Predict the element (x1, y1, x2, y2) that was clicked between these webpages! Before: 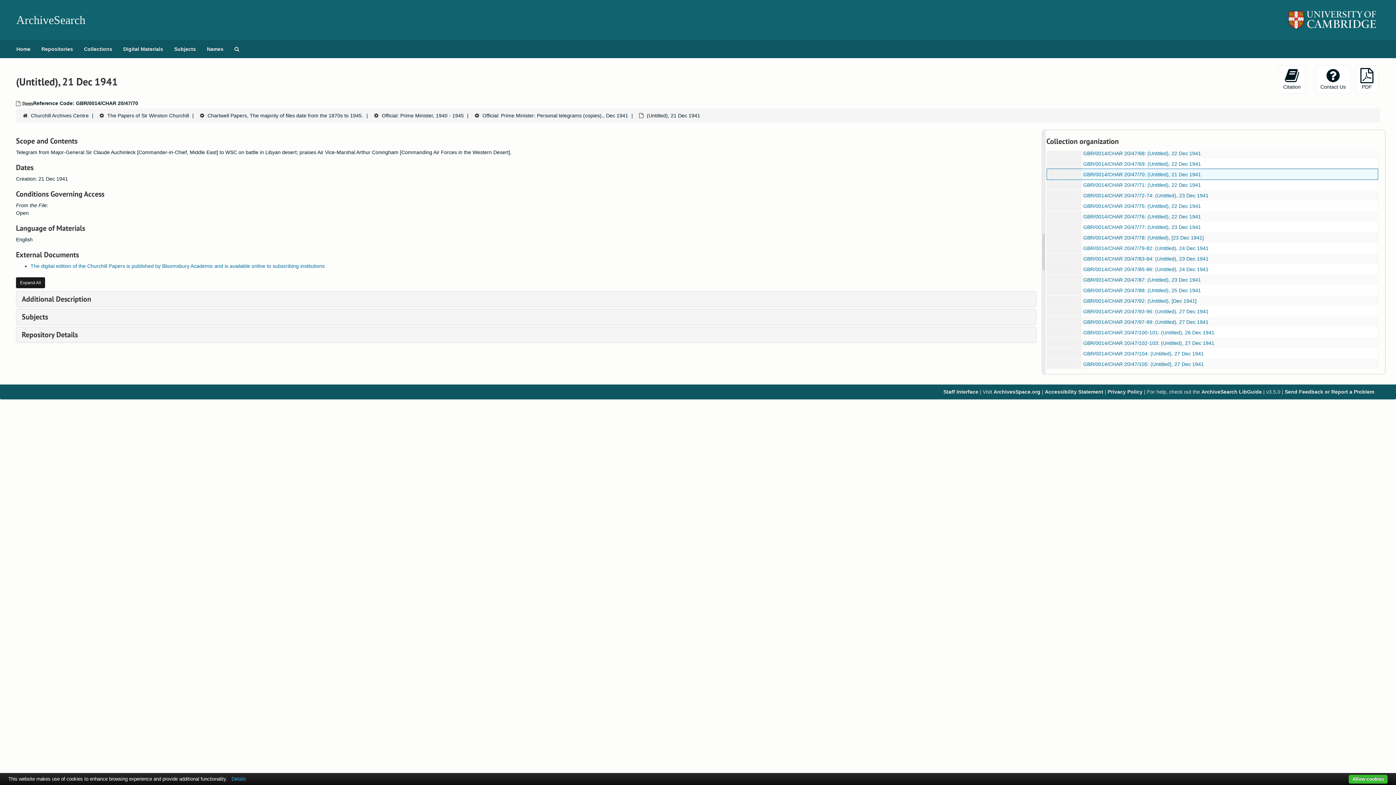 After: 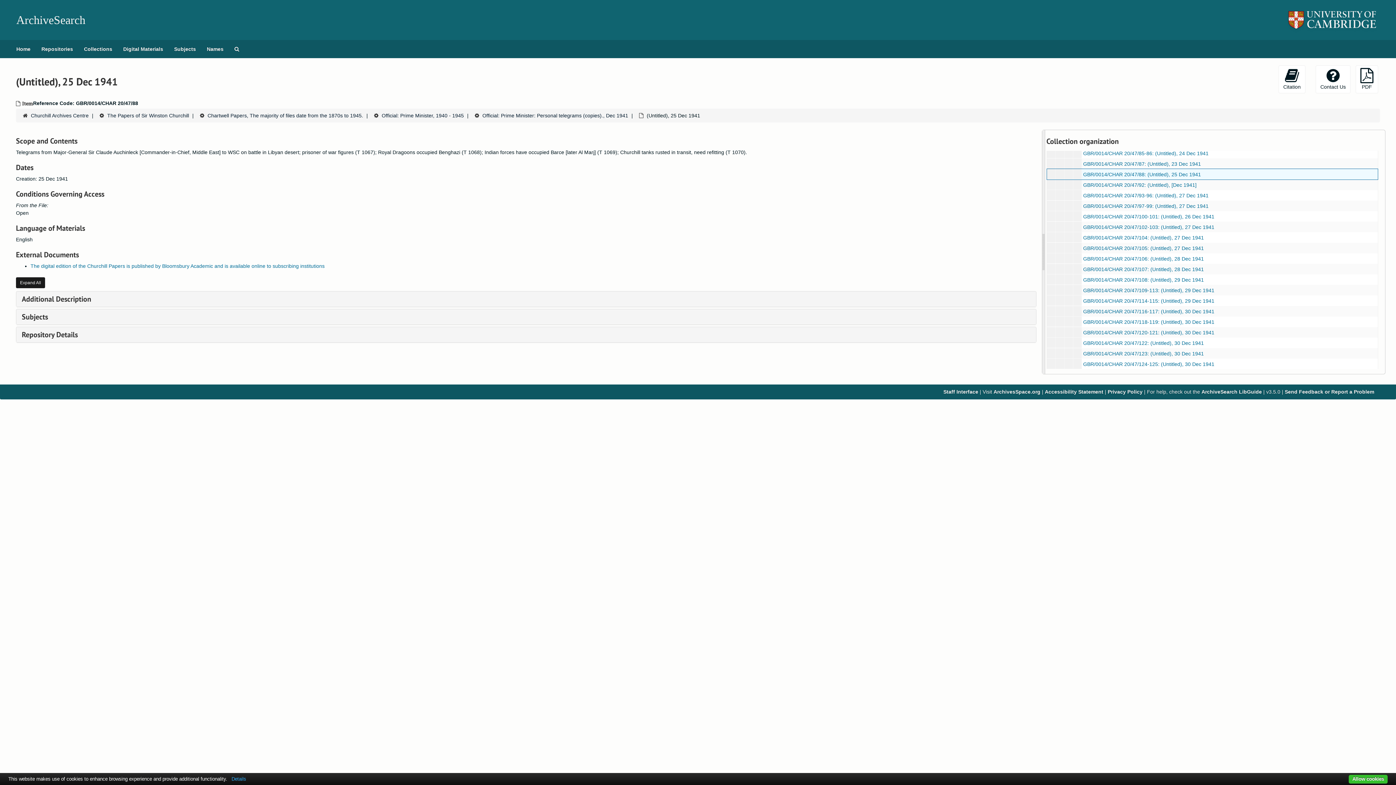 Action: bbox: (1083, 287, 1201, 293) label: GBR/0014/CHAR 20/47/88: (Untitled), 25 Dec 1941